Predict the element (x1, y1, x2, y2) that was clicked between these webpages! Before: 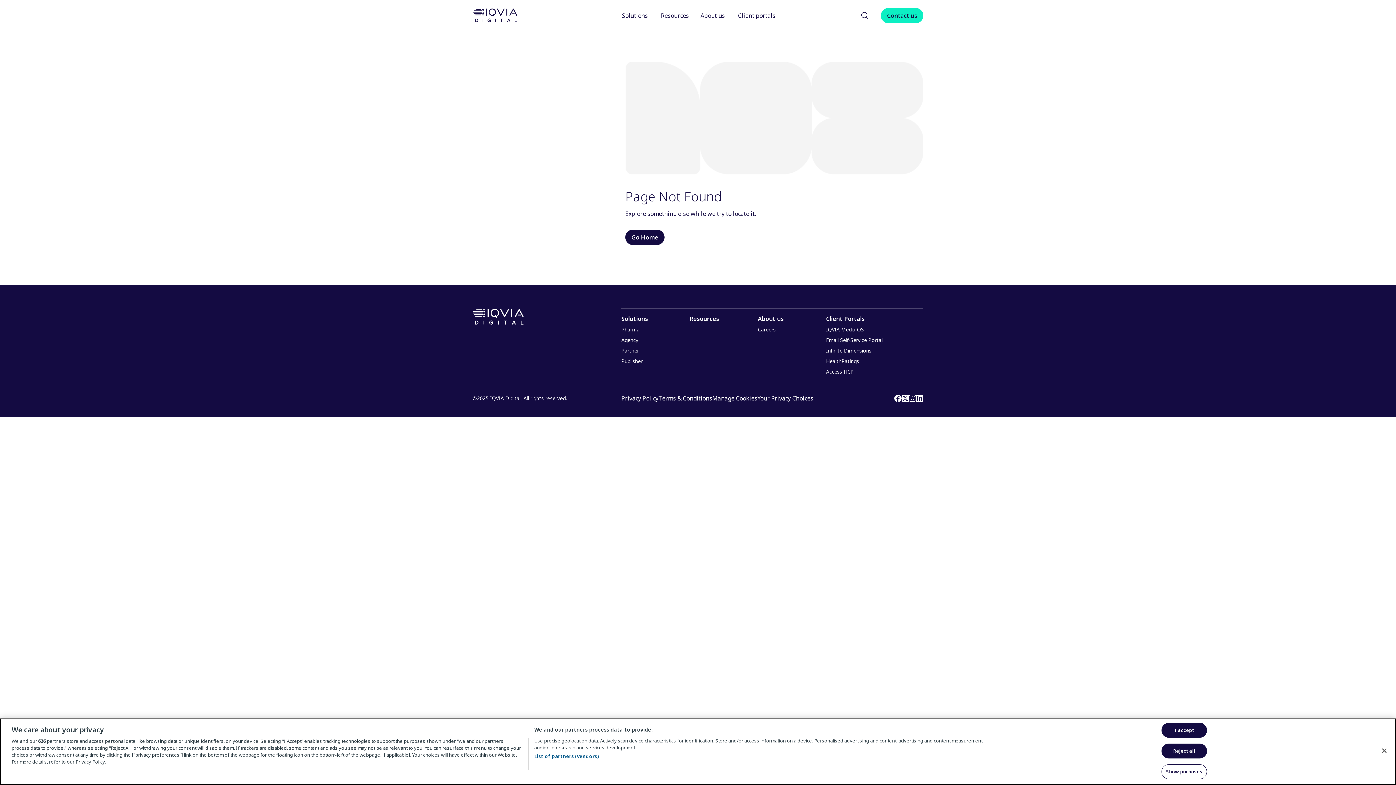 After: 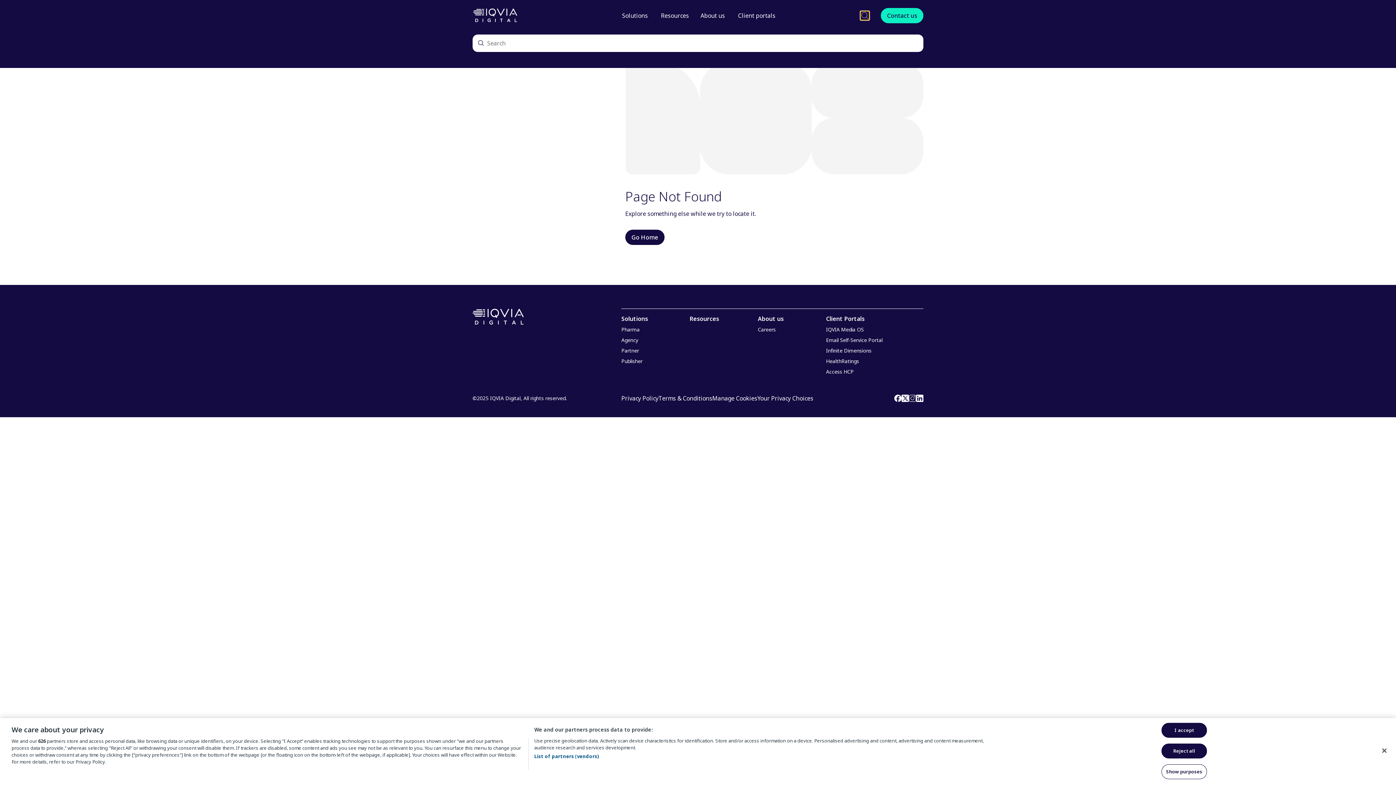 Action: bbox: (860, 11, 869, 19) label: Search Site